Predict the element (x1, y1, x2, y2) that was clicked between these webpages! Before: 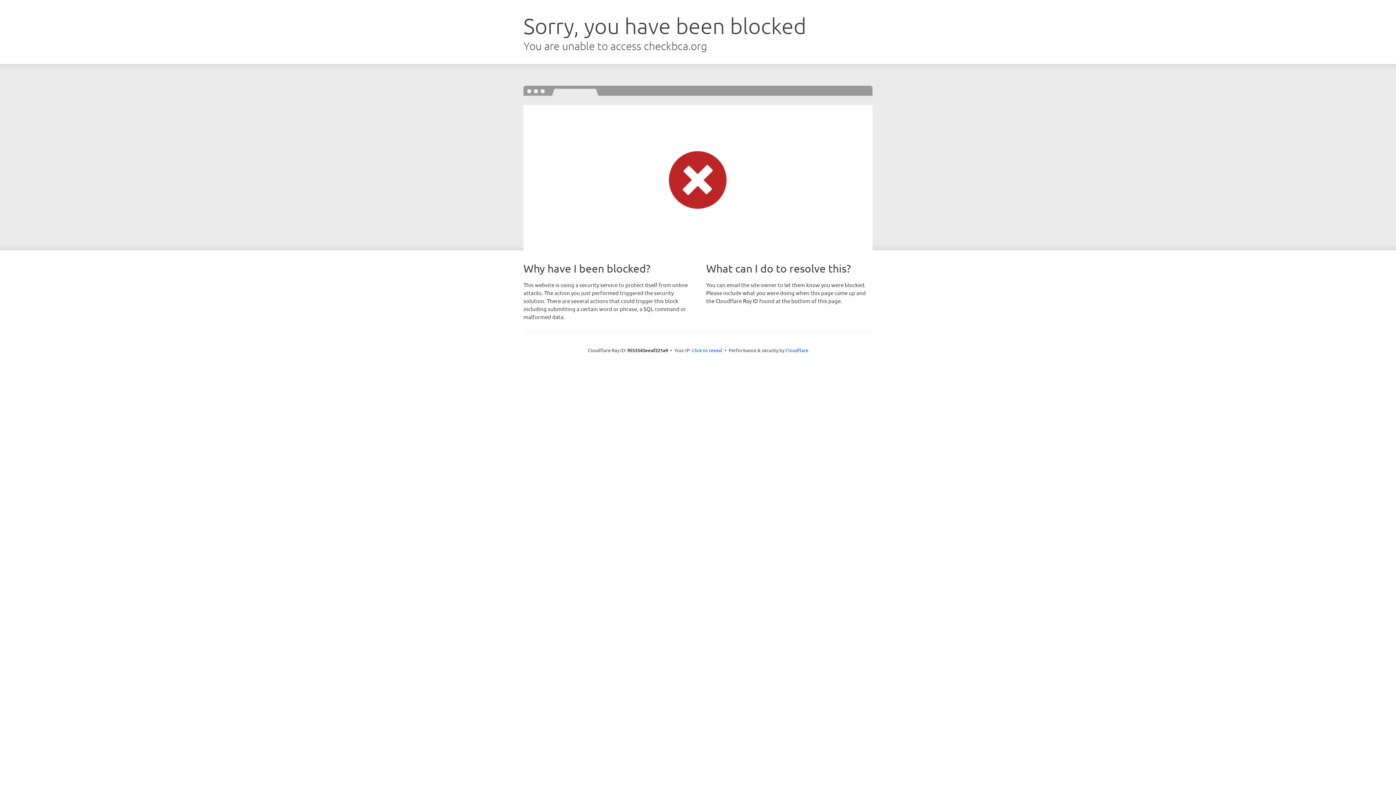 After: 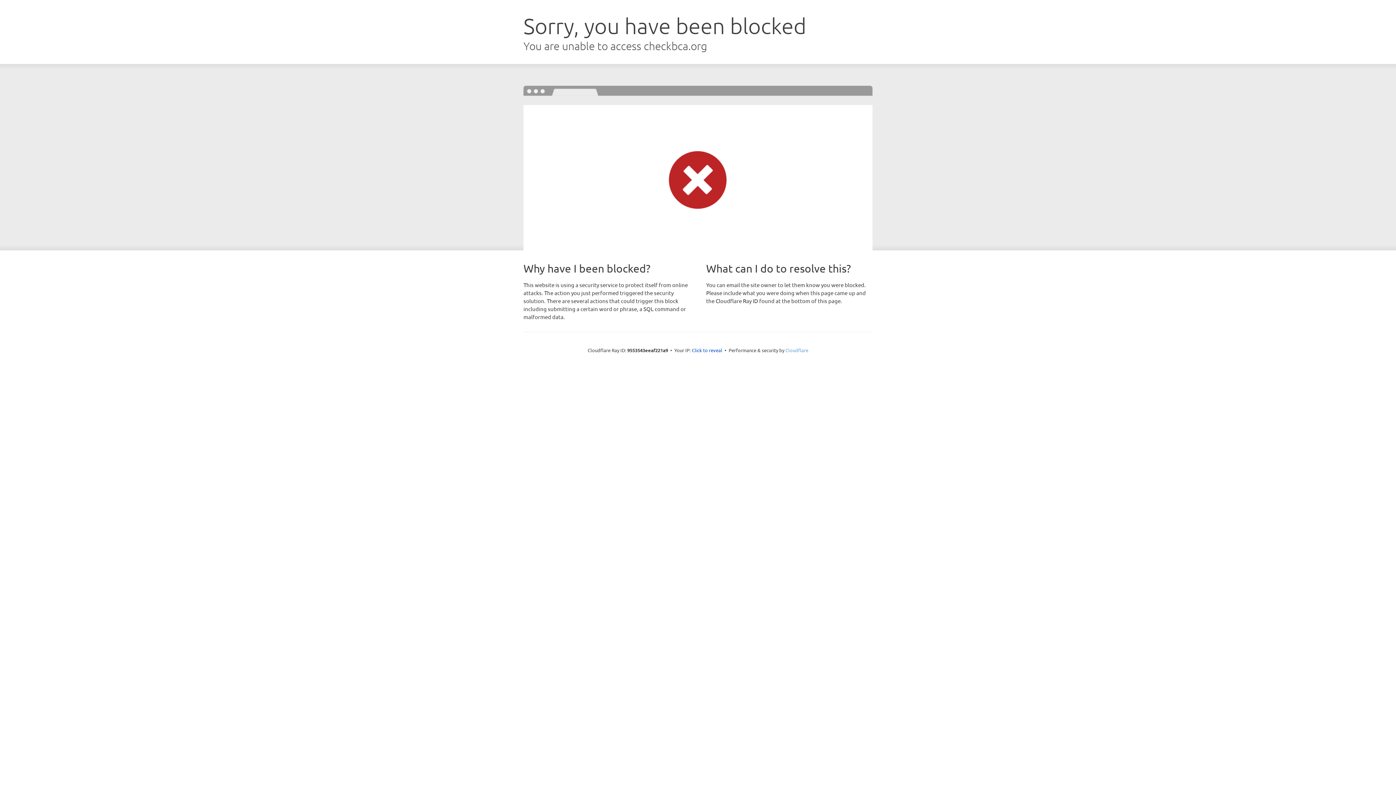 Action: label: Cloudflare bbox: (785, 347, 808, 353)